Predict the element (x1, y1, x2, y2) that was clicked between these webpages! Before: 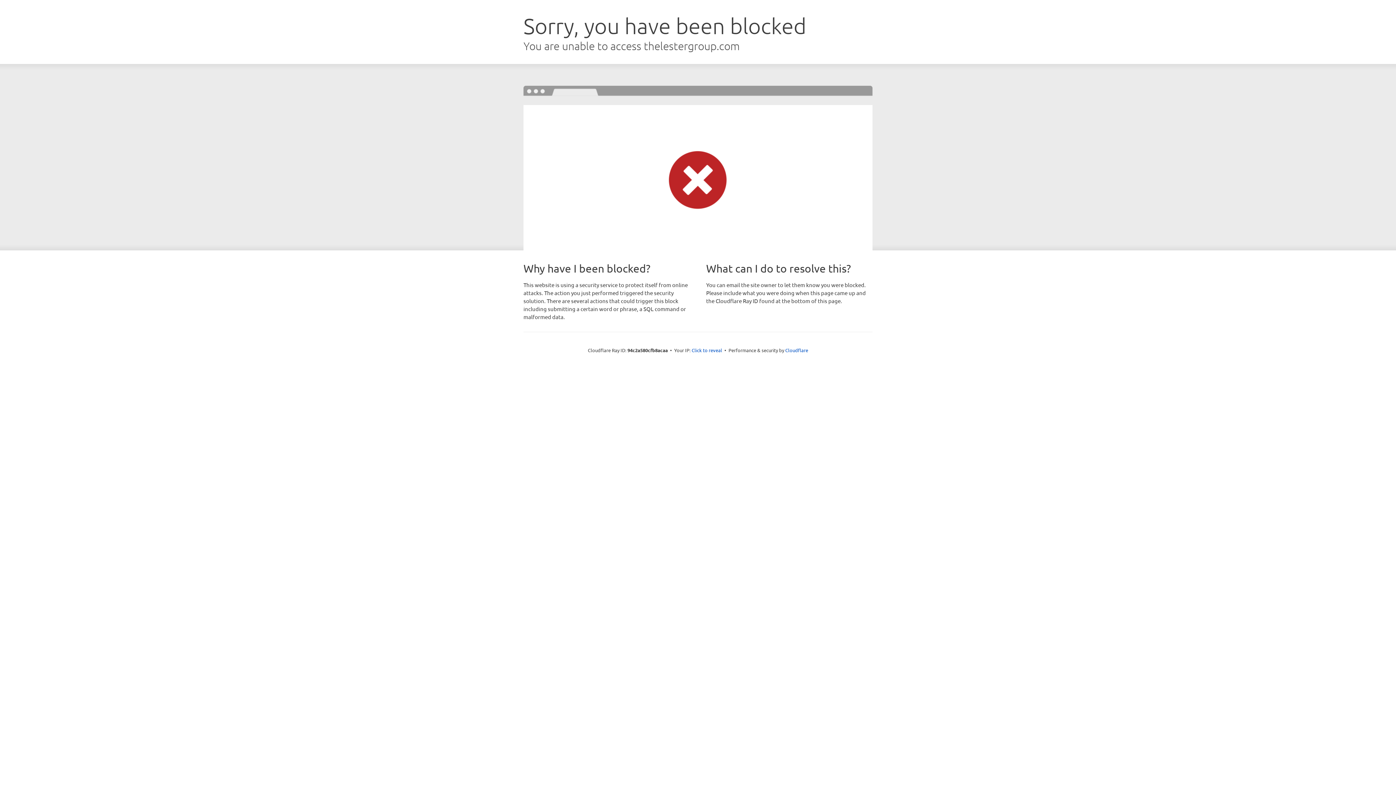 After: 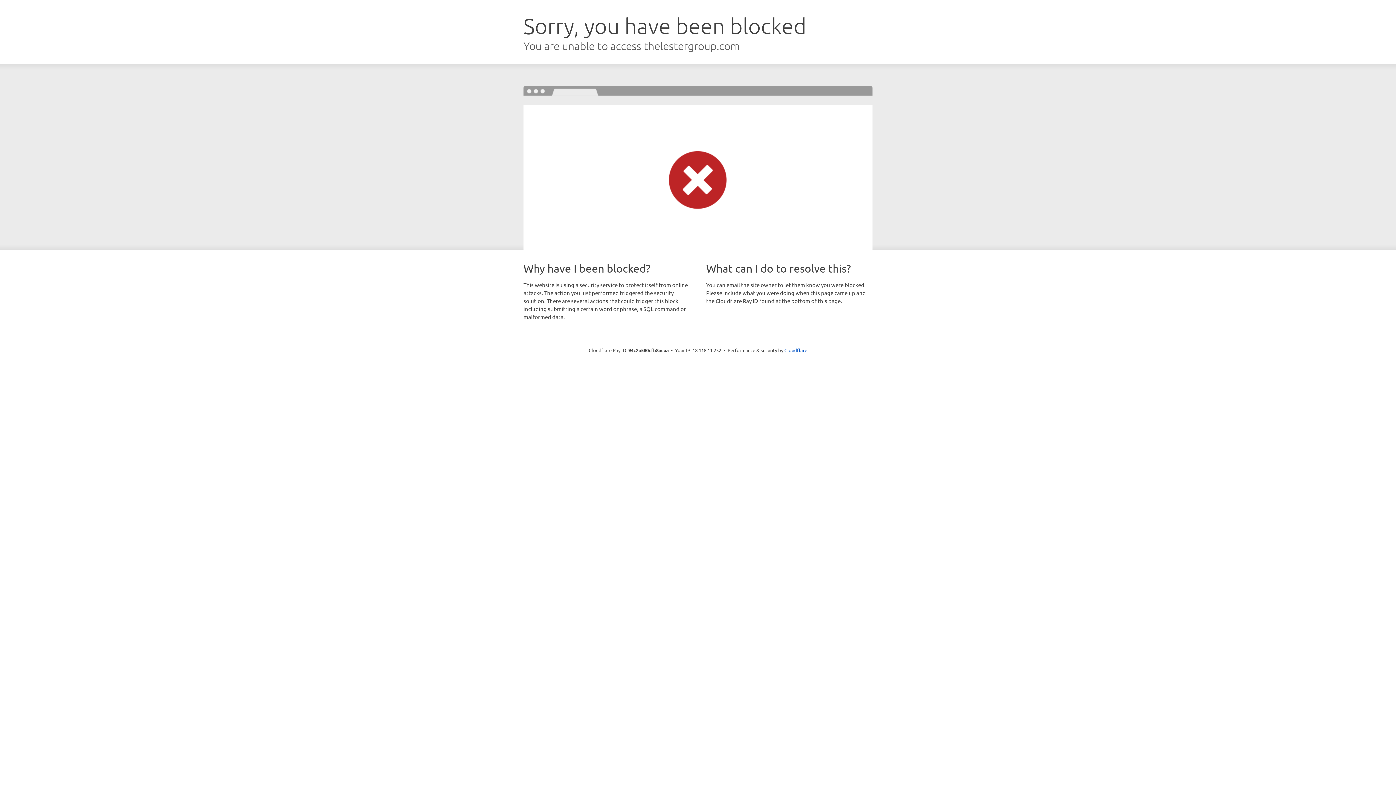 Action: bbox: (691, 346, 722, 353) label: Click to reveal